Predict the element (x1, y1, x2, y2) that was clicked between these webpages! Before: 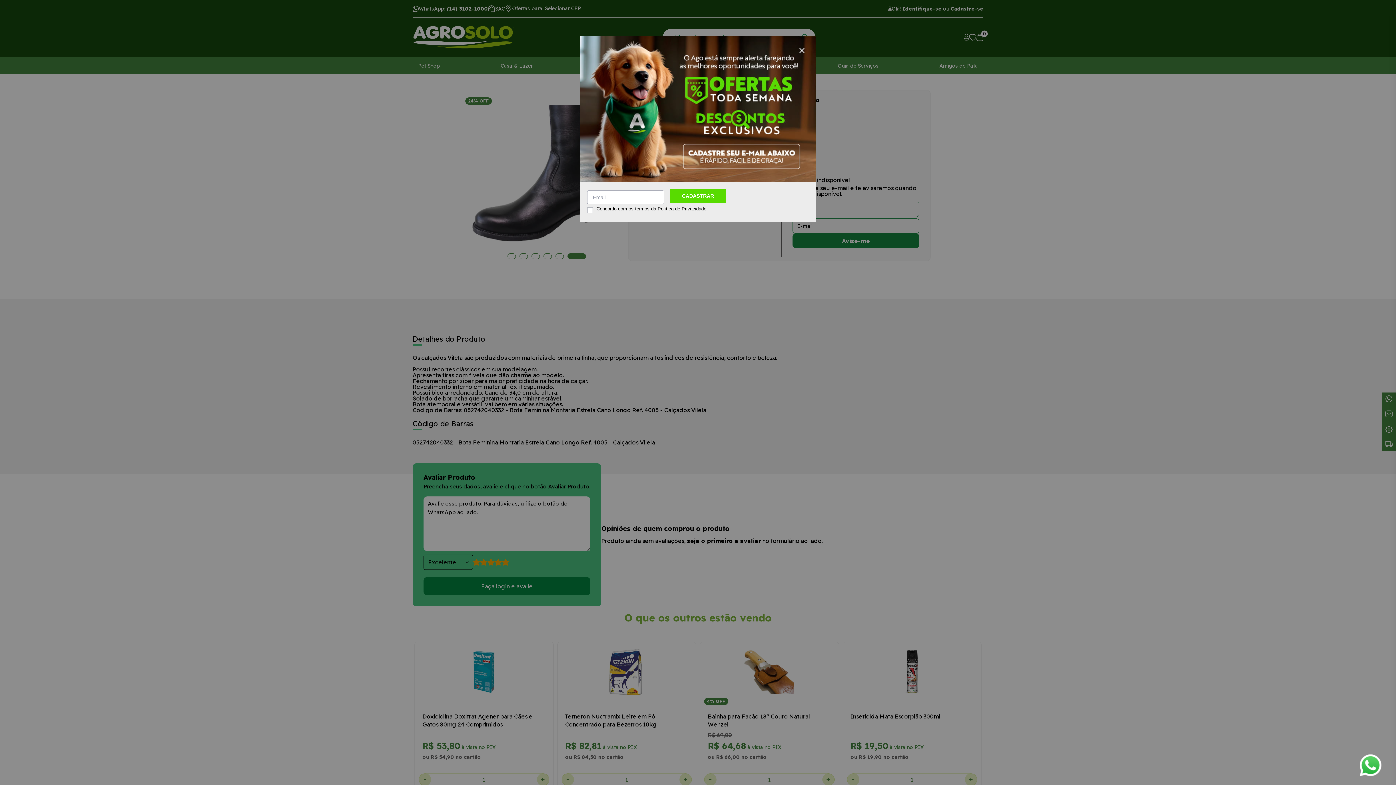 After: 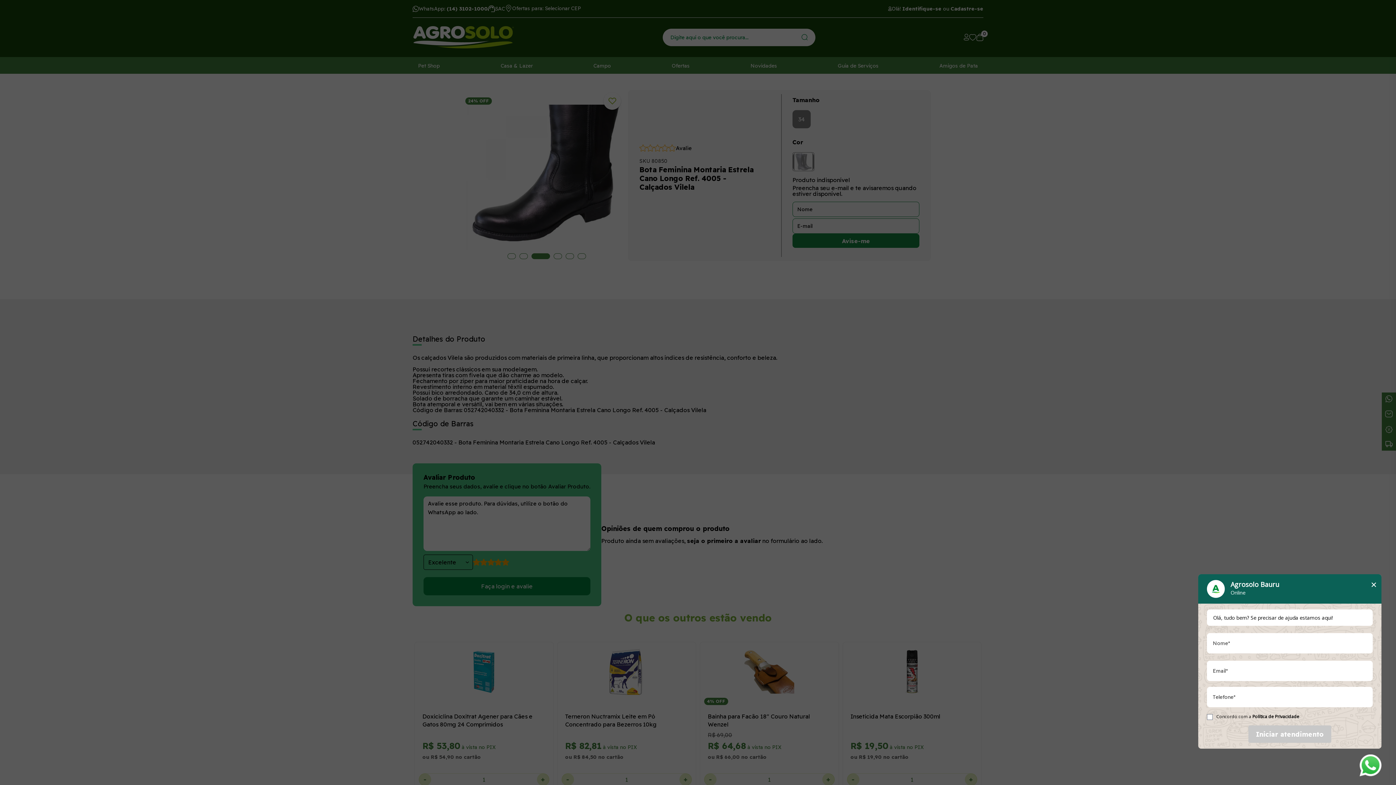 Action: label: Abrir WhatsApp bbox: (1360, 754, 1381, 776)